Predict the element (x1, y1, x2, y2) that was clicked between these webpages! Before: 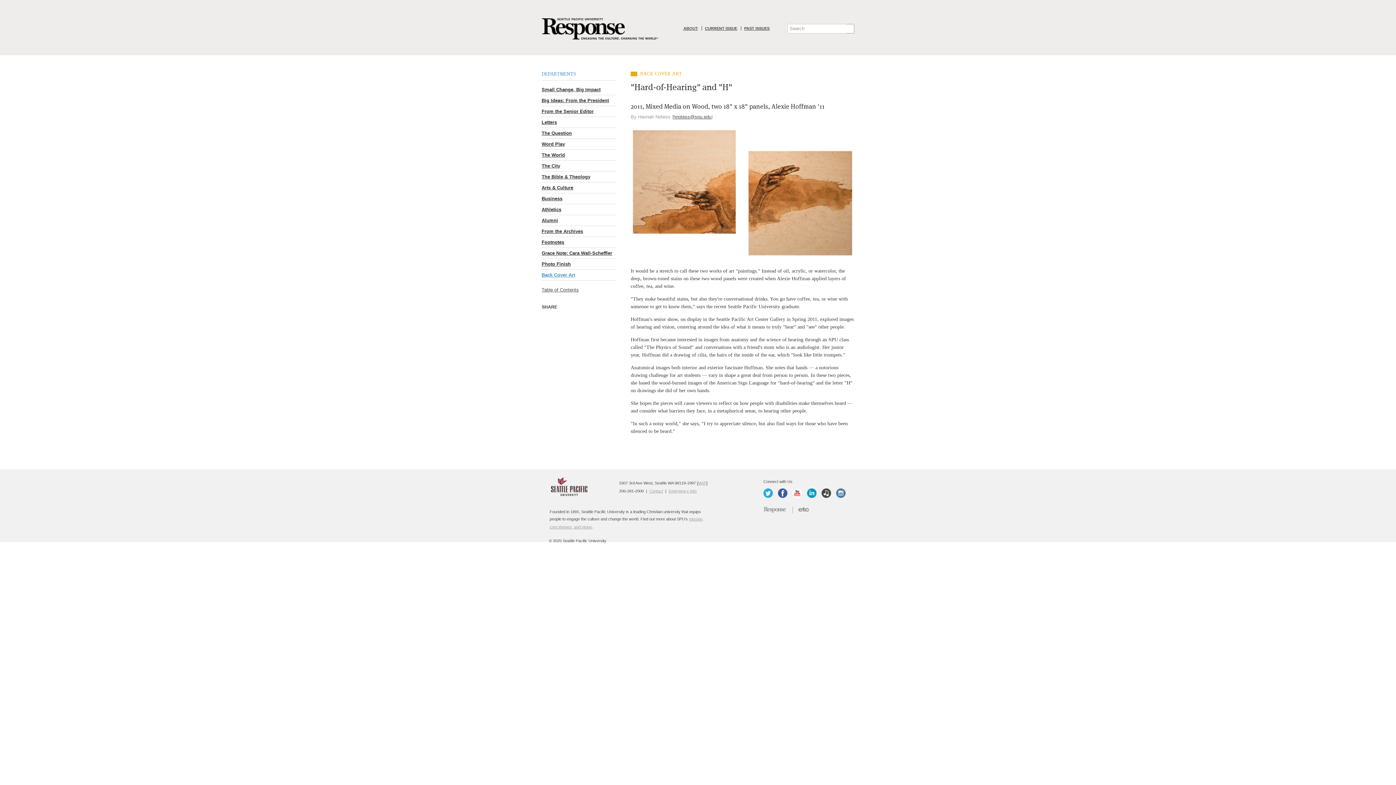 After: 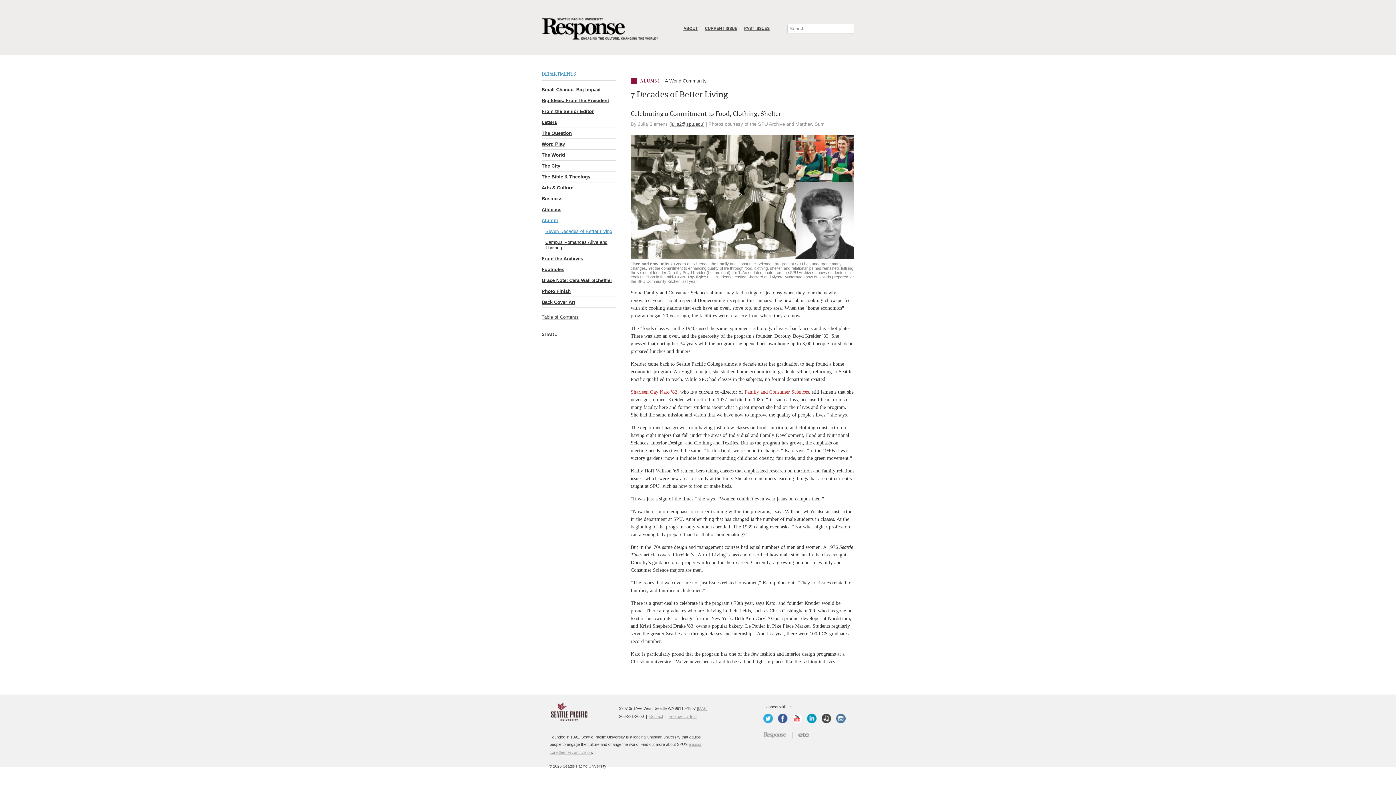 Action: label: Alumni bbox: (541, 215, 616, 226)